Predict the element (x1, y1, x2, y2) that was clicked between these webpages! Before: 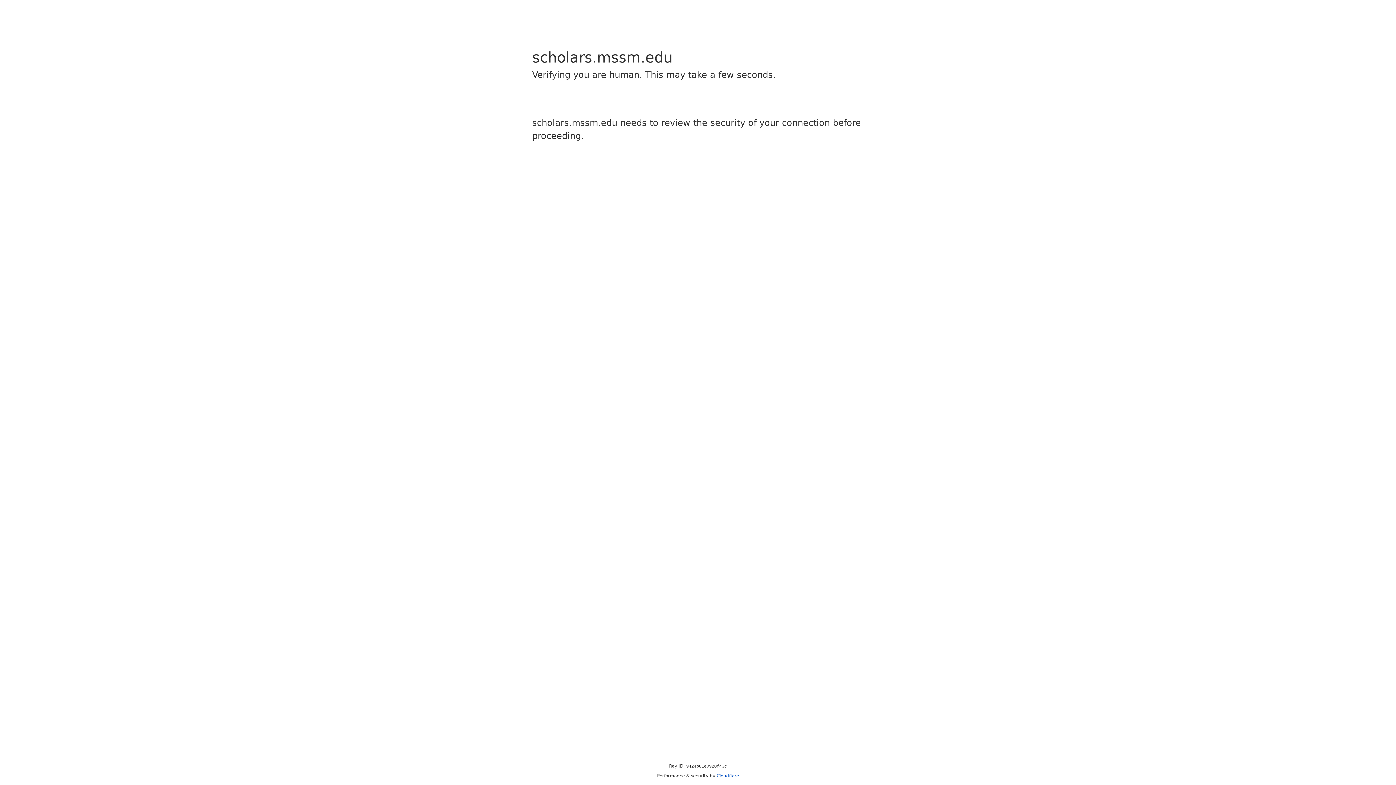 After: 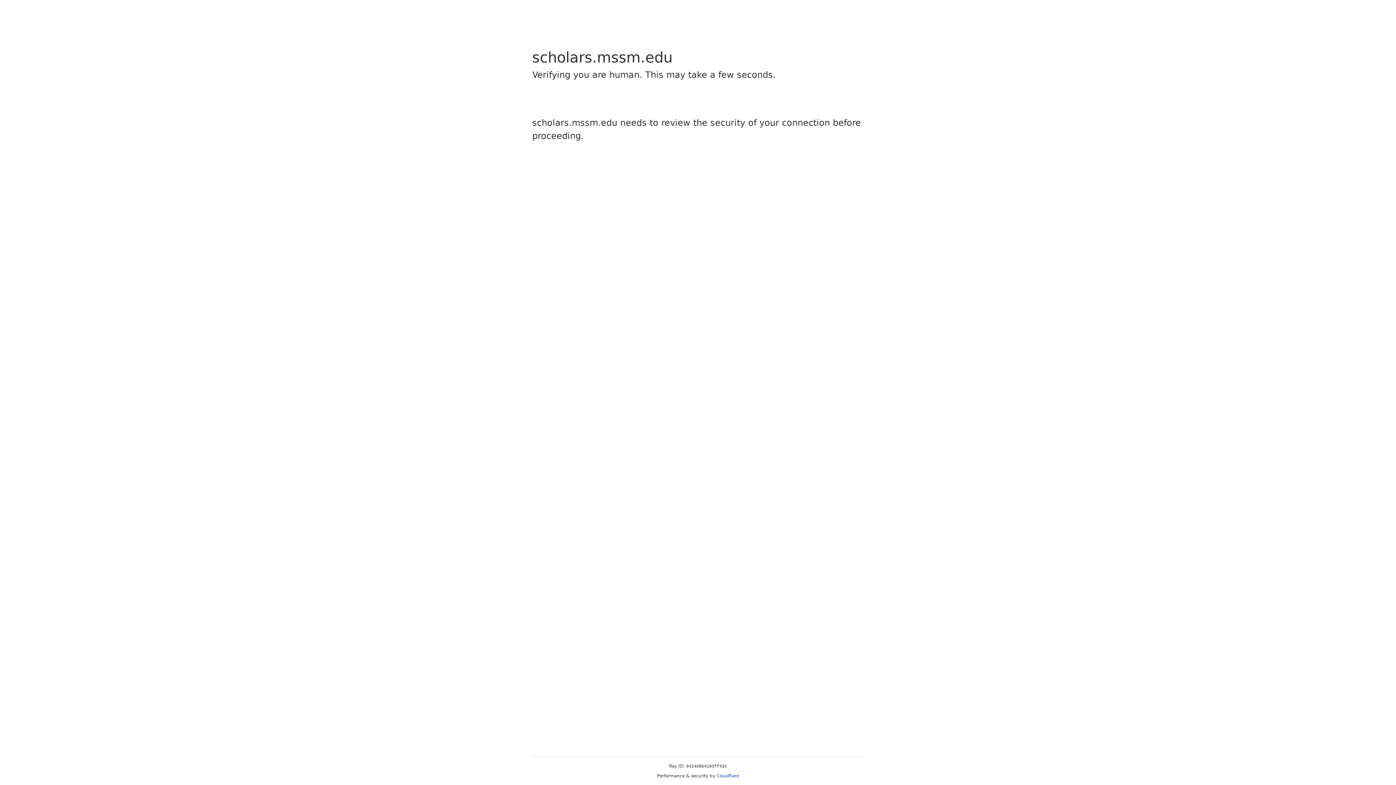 Action: bbox: (716, 773, 739, 778) label: Cloudflare